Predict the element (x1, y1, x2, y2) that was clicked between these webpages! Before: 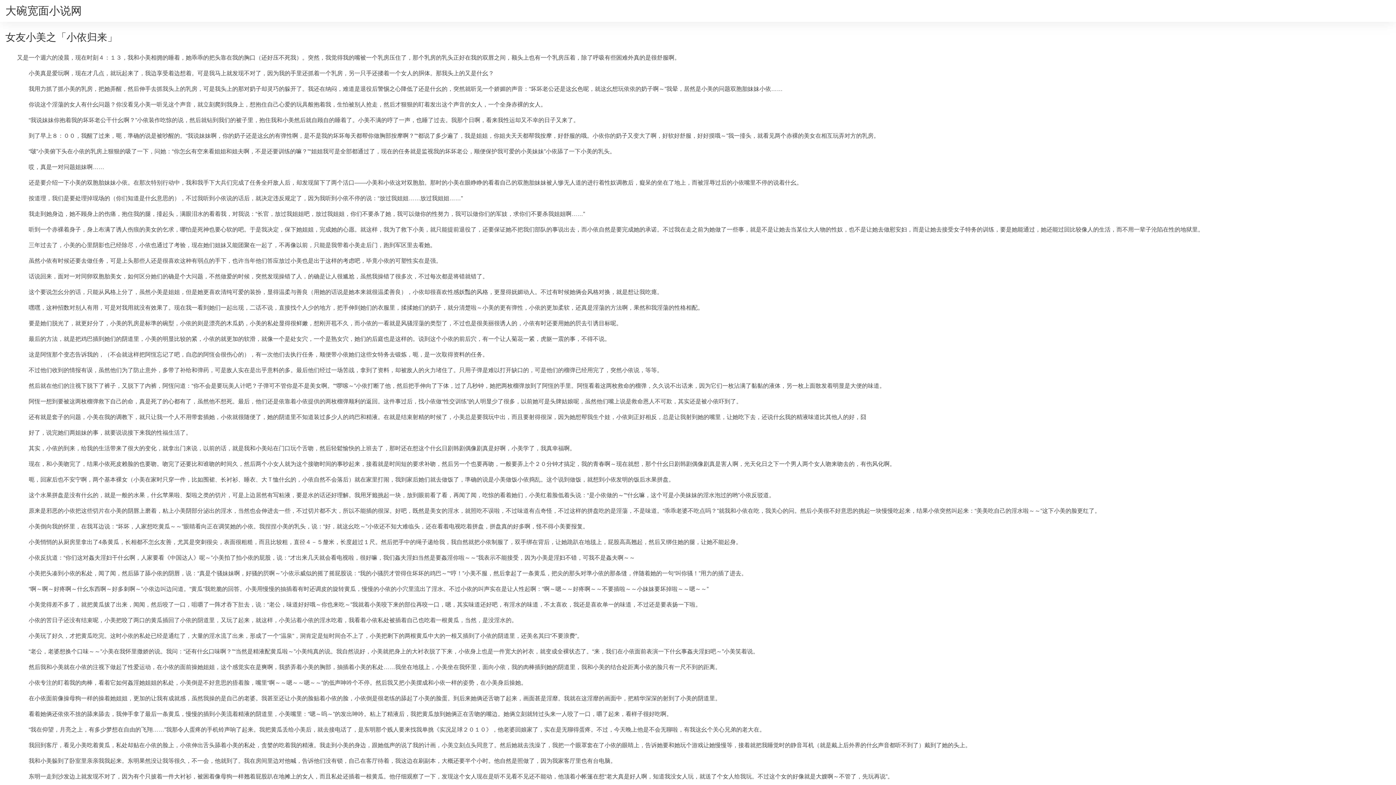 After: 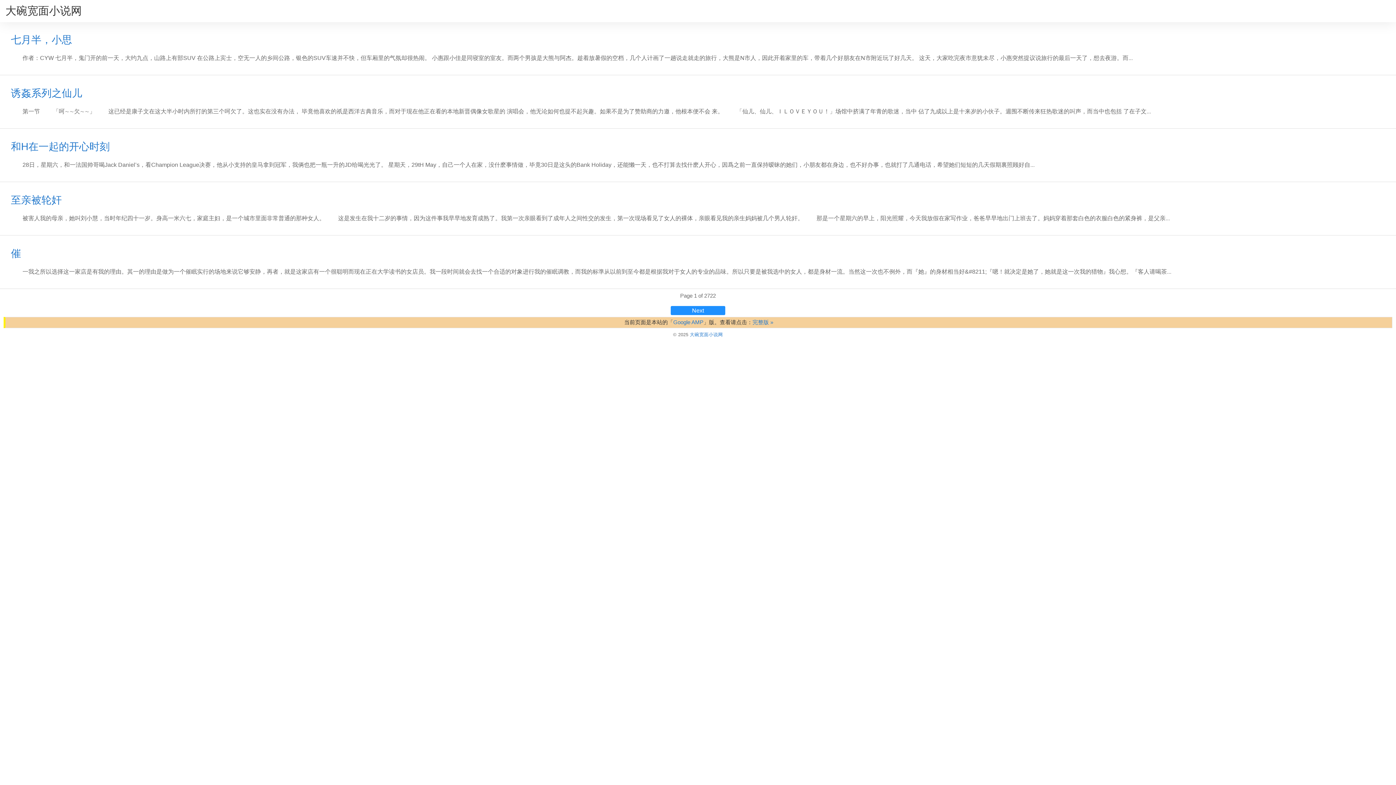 Action: label: 大碗宽面小说网 bbox: (5, 4, 81, 16)